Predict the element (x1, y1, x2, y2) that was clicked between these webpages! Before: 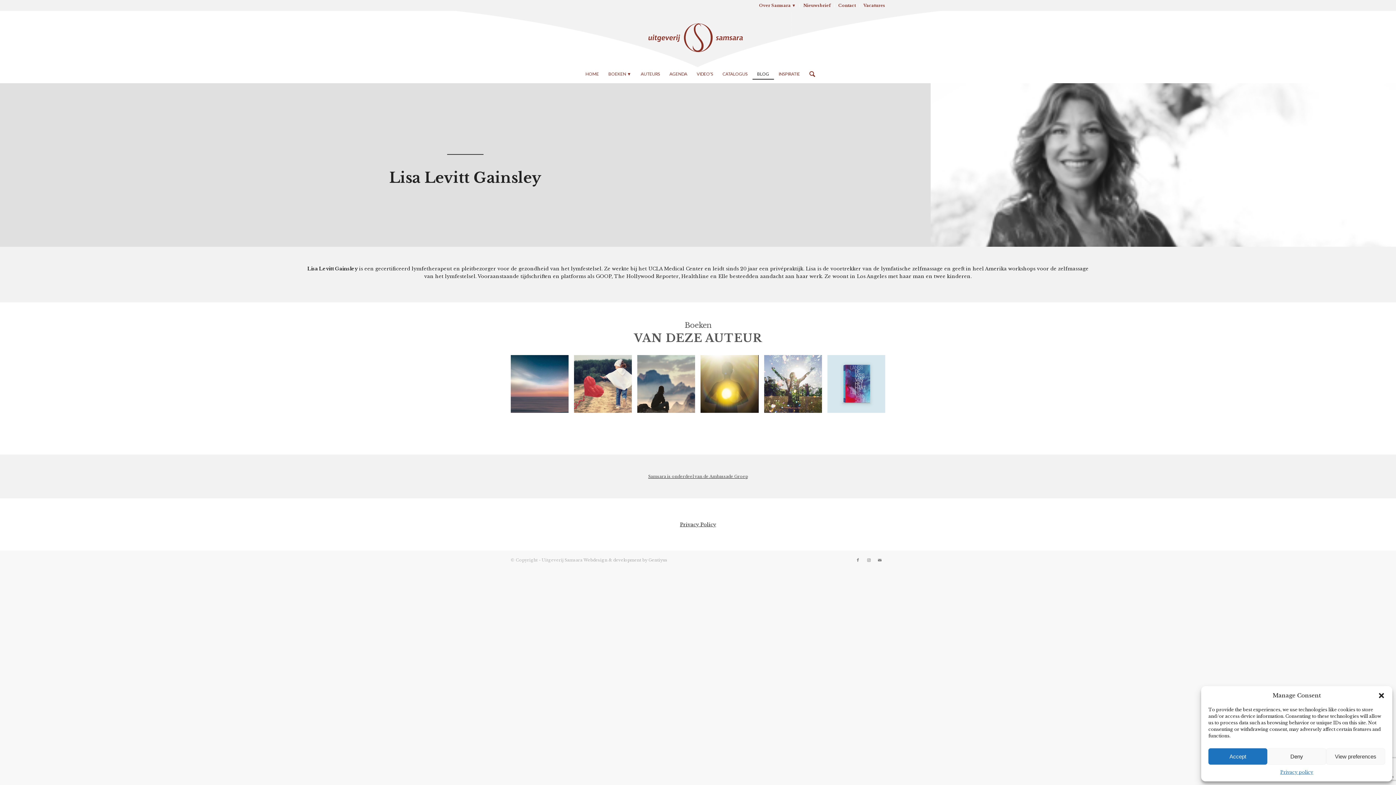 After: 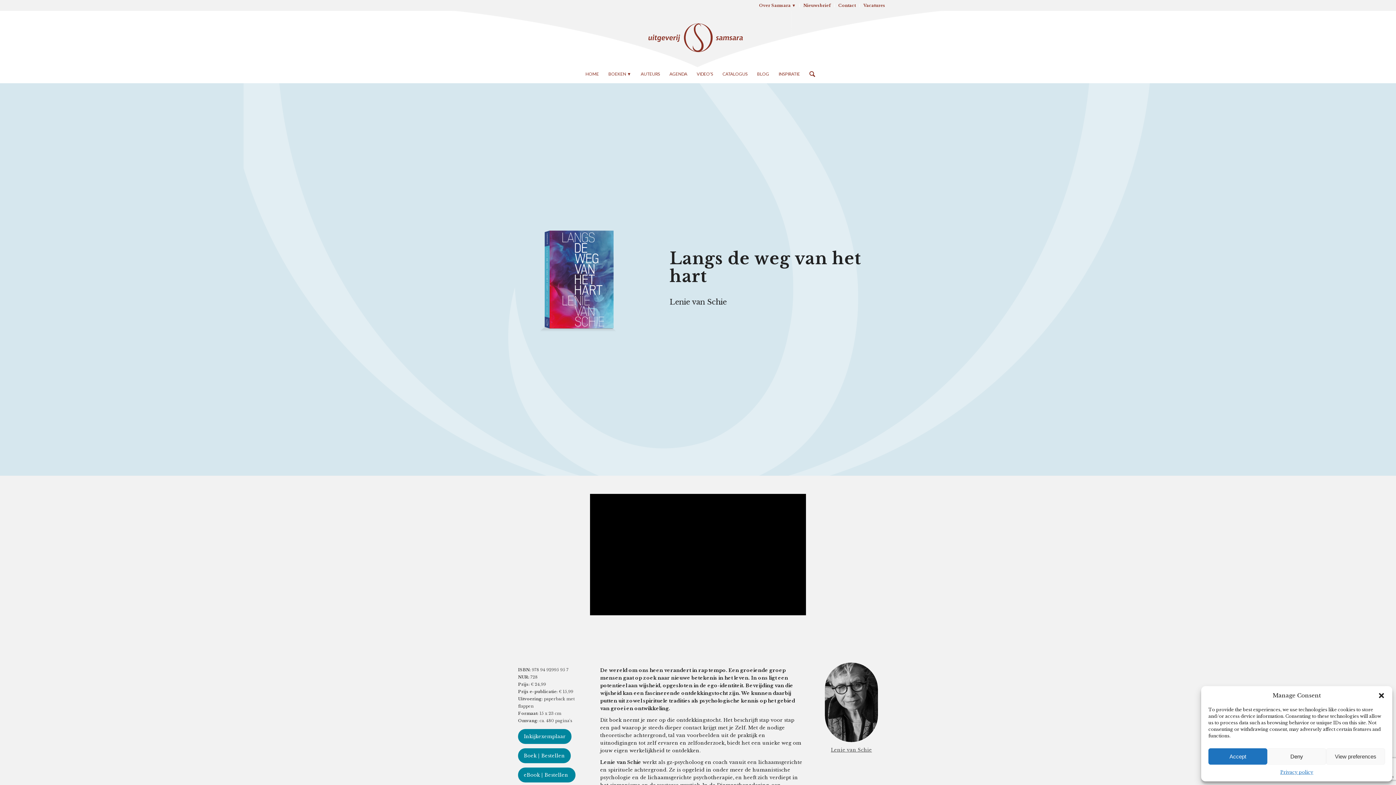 Action: label: Langs de weg van het hart
Lenie van Schie bbox: (827, 355, 890, 418)